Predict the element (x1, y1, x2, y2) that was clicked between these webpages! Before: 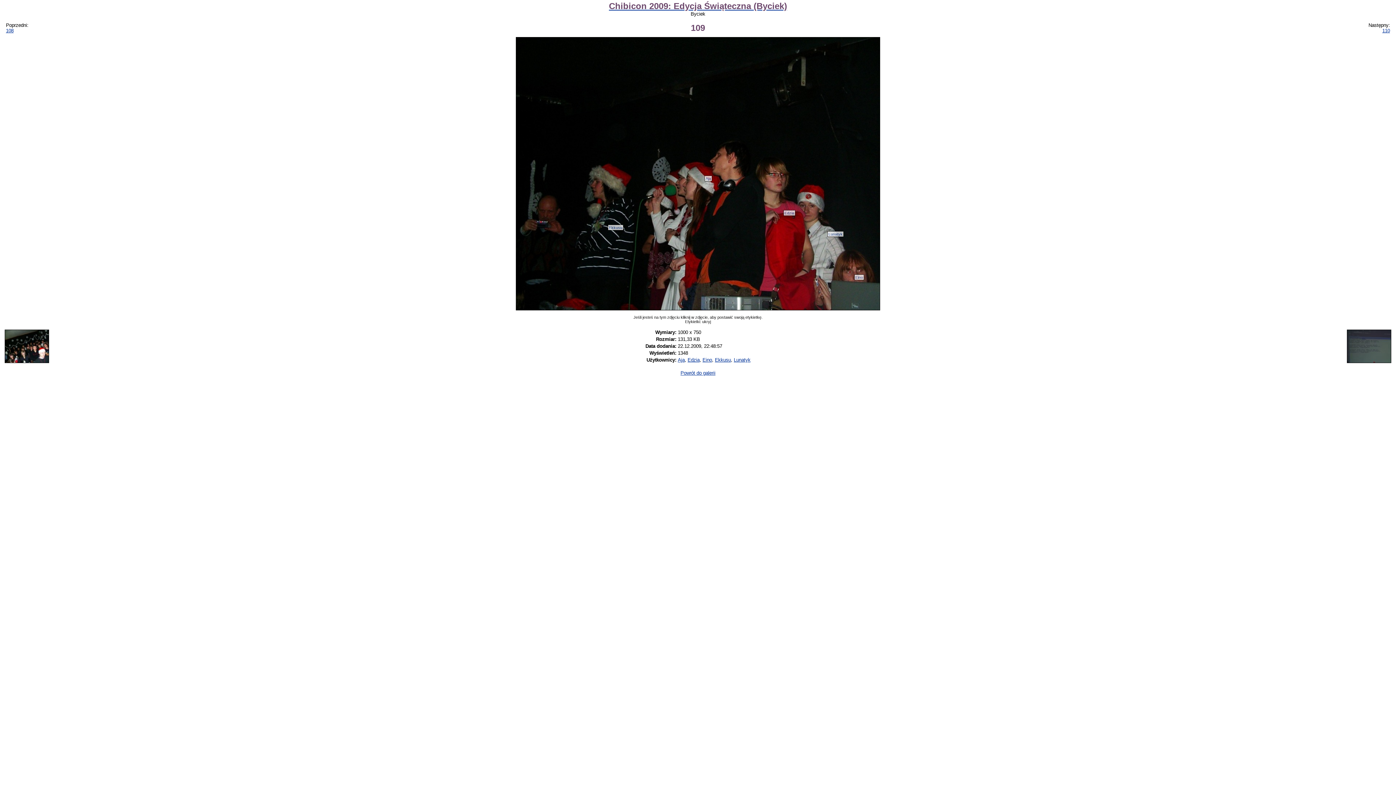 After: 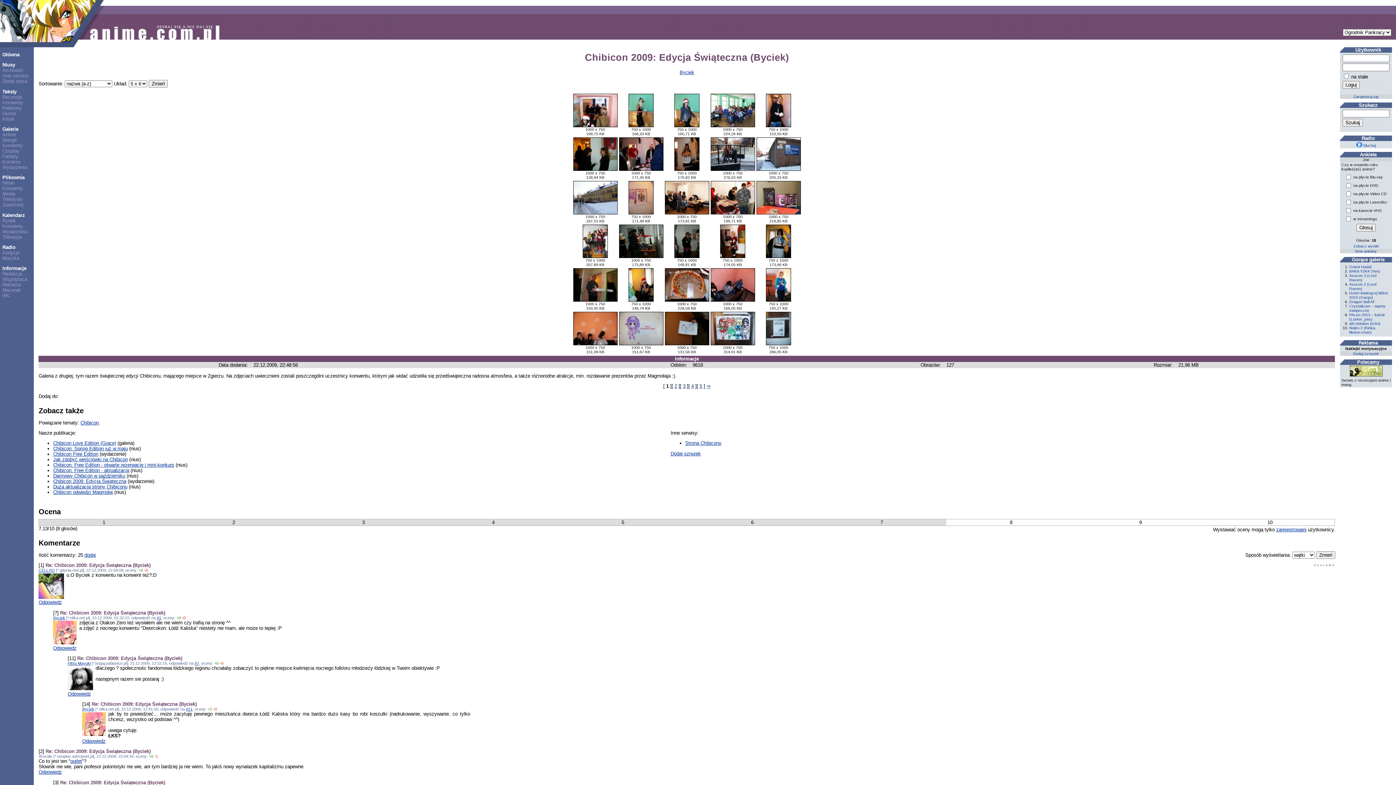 Action: bbox: (609, 4, 787, 10) label: Chibicon 2009: Edycja Świąteczna (Byciek)